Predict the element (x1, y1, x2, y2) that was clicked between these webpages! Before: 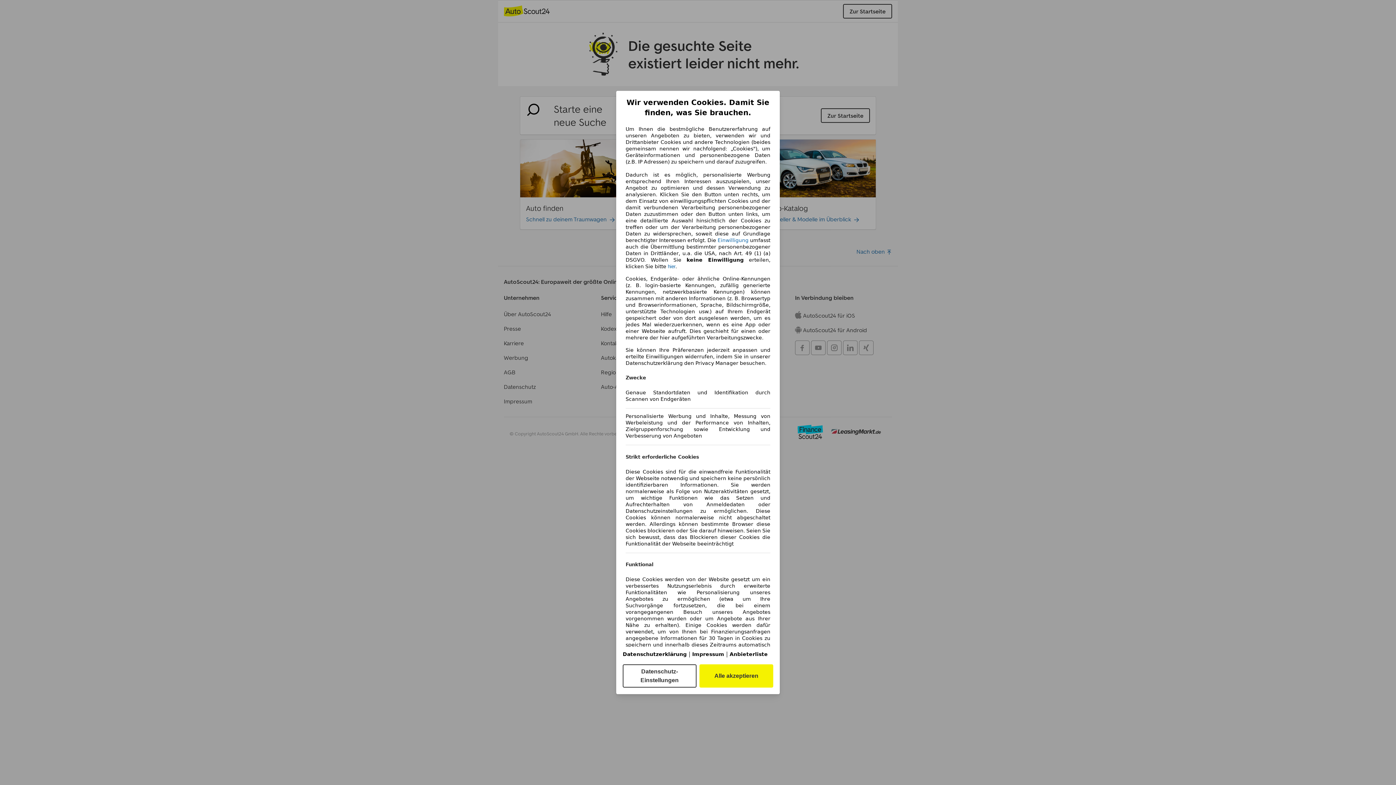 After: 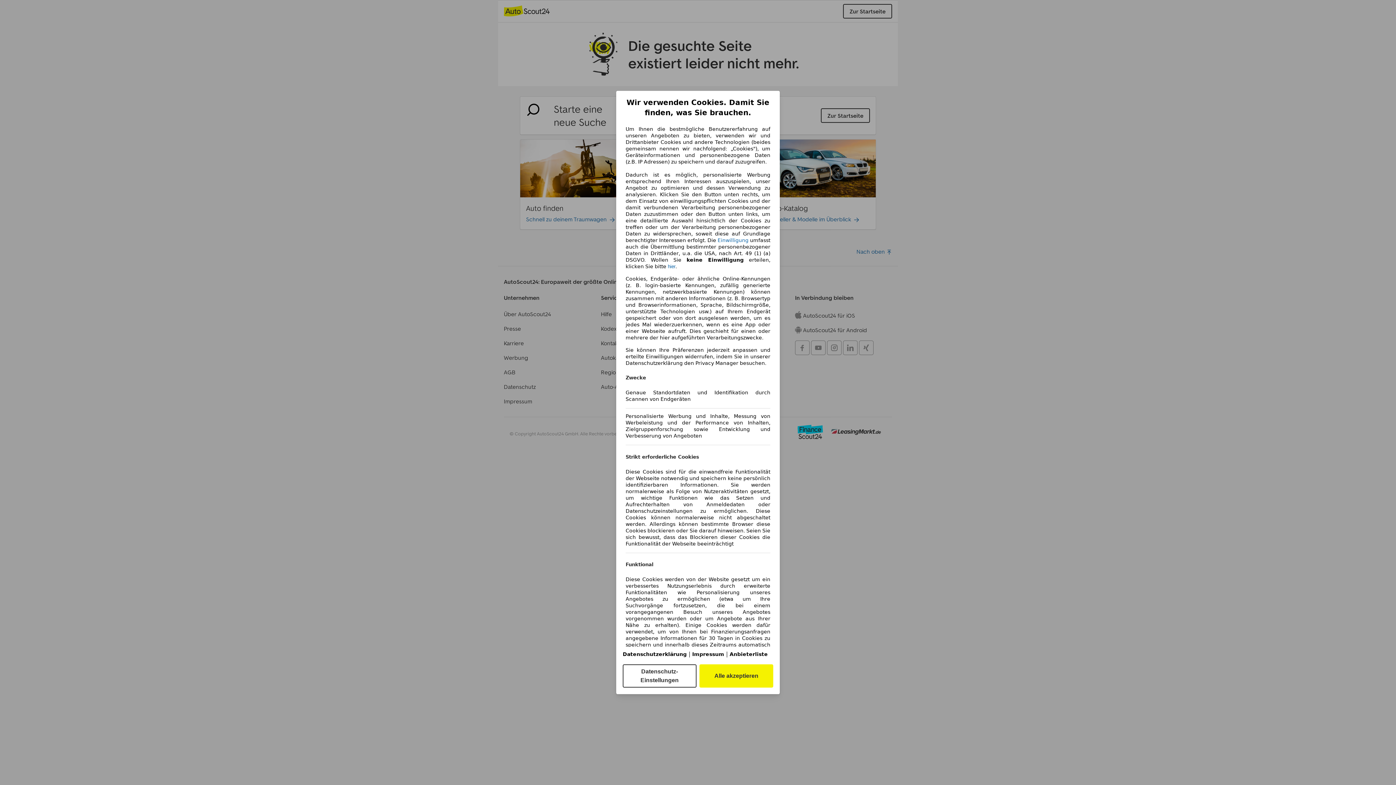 Action: label: Datenschutzerklärung(öffnet in einem neuen Fenster) bbox: (622, 651, 686, 657)